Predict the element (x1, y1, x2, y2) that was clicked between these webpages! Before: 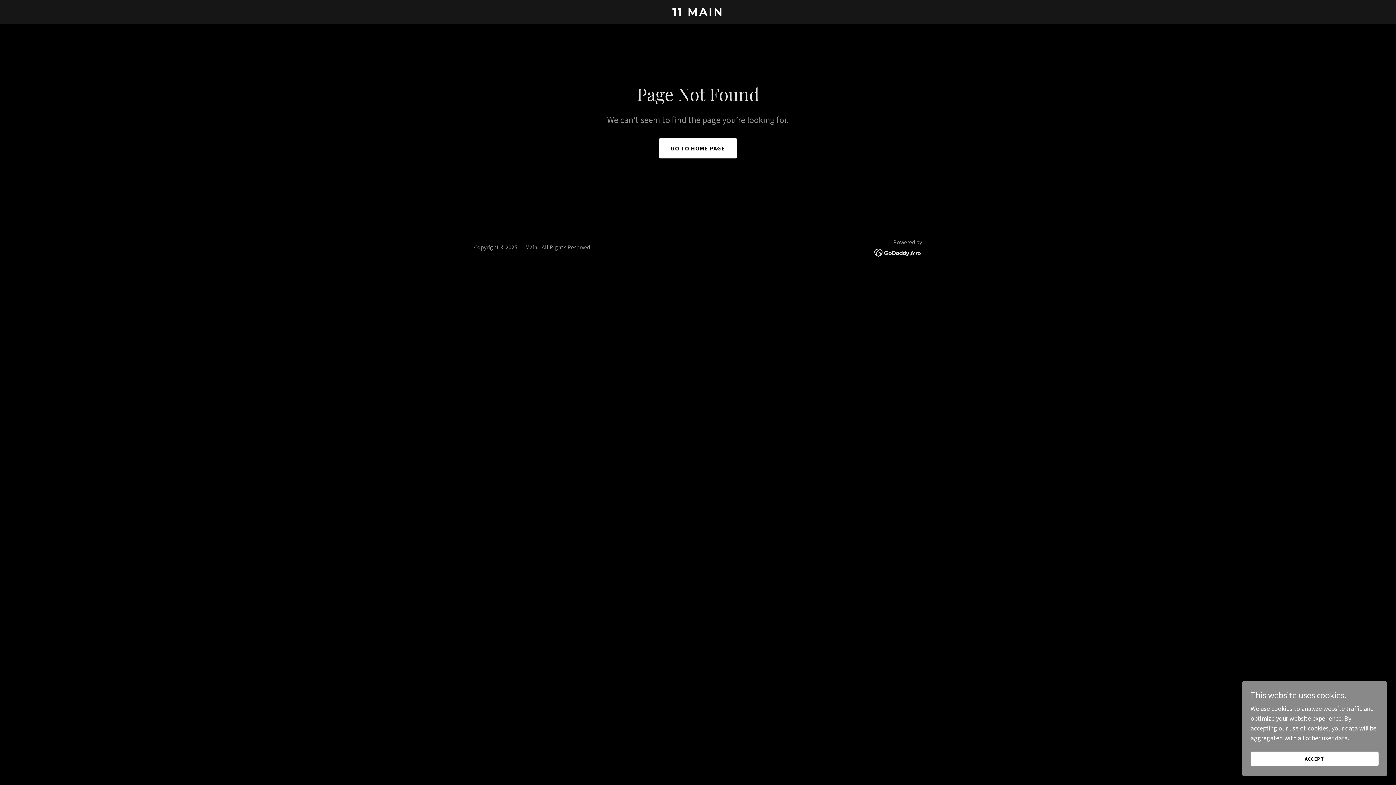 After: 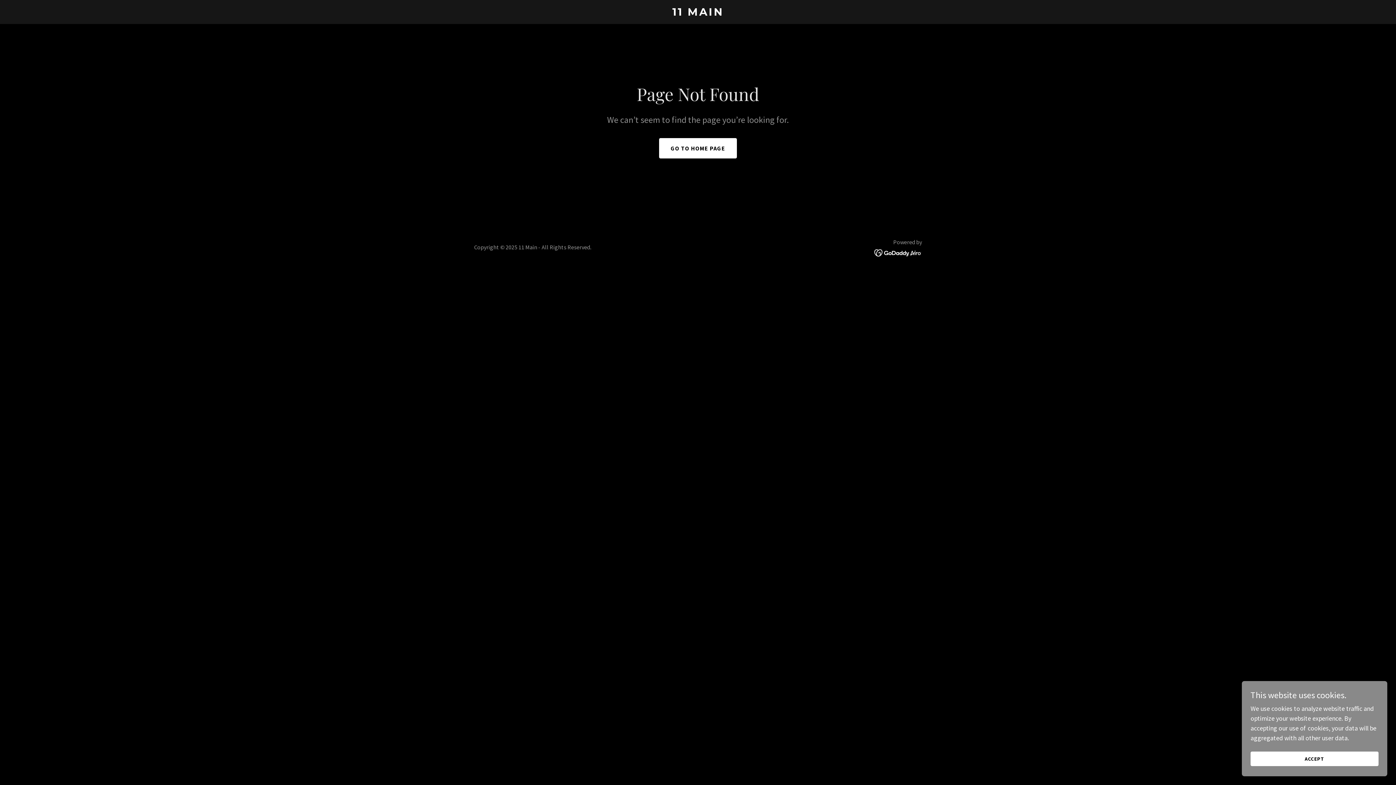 Action: bbox: (874, 248, 922, 256)